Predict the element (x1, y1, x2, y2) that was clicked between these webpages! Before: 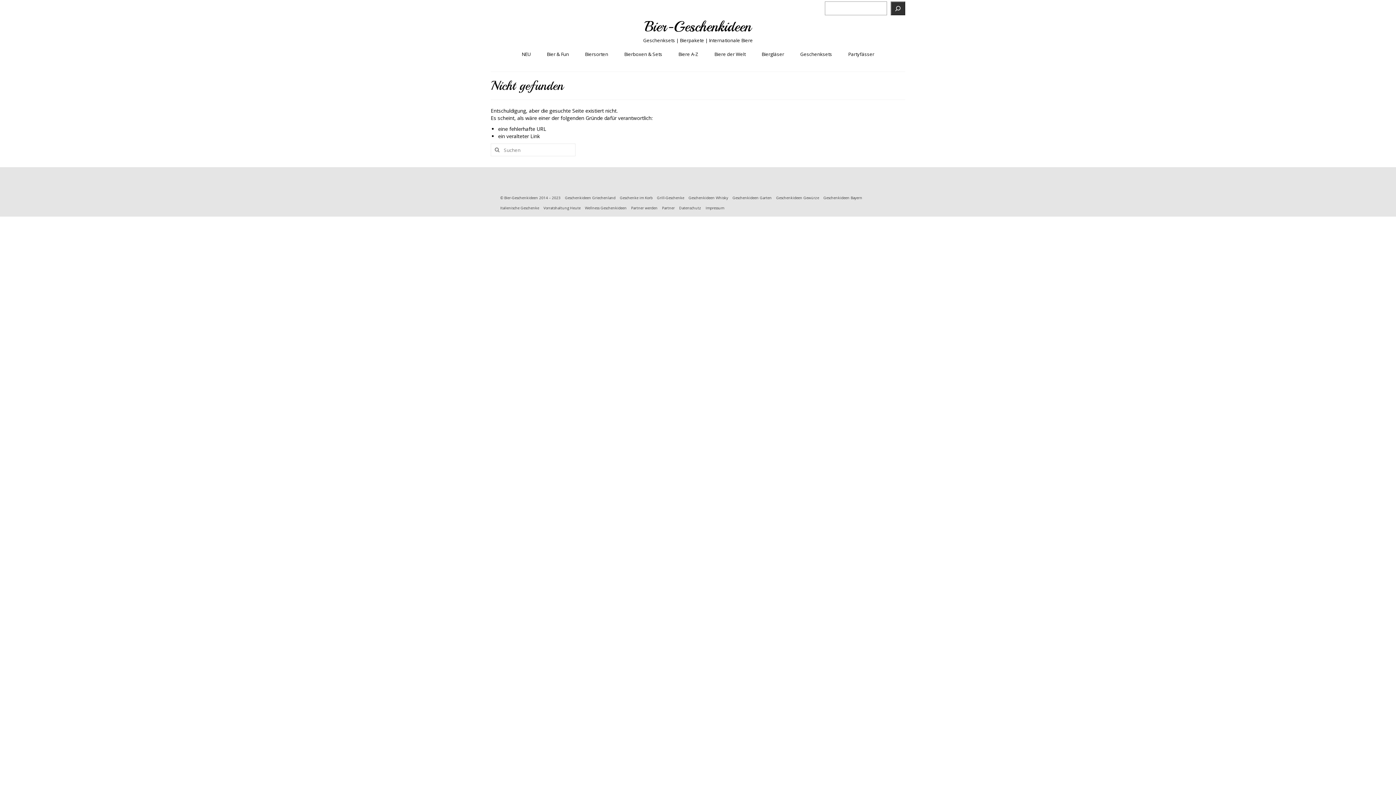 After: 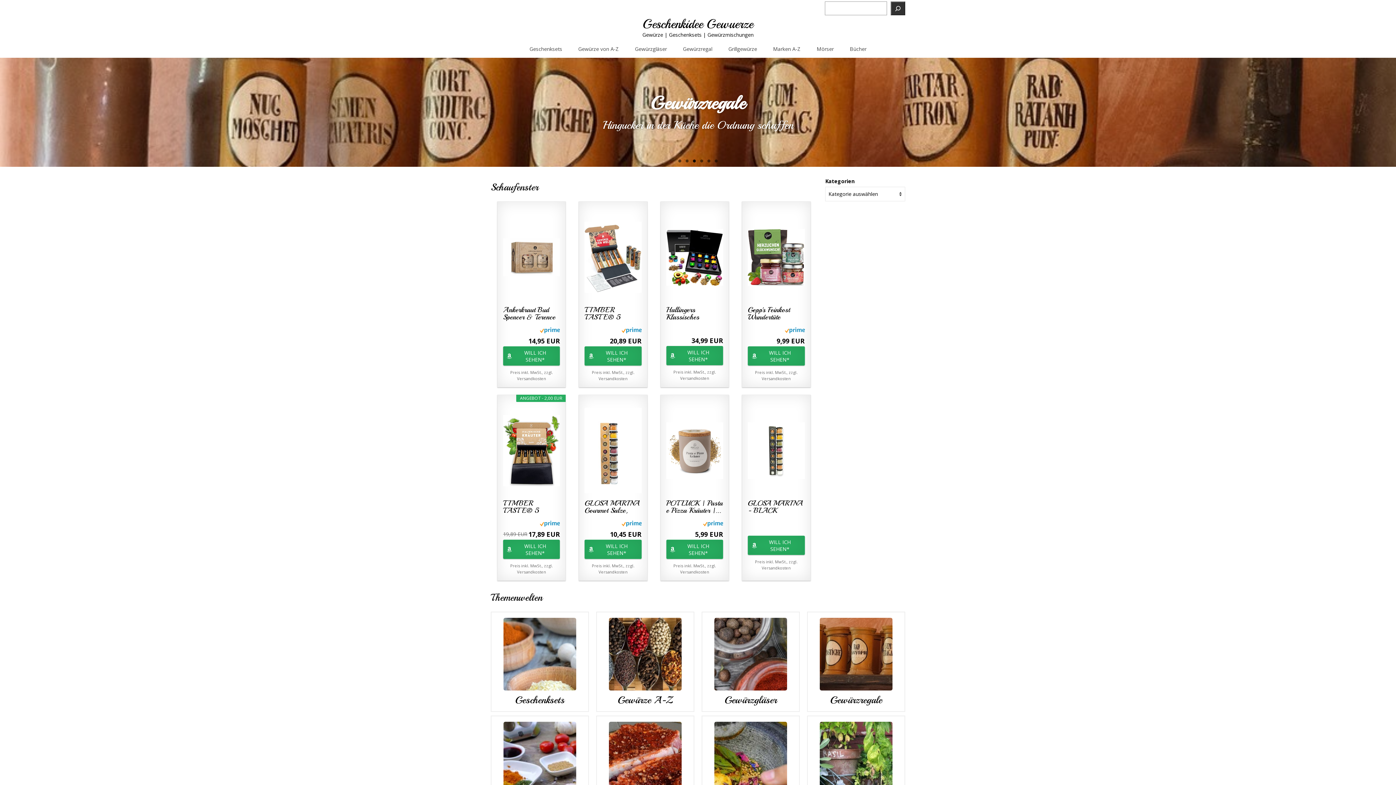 Action: bbox: (774, 192, 821, 202) label: Geschenkideen Gewürze